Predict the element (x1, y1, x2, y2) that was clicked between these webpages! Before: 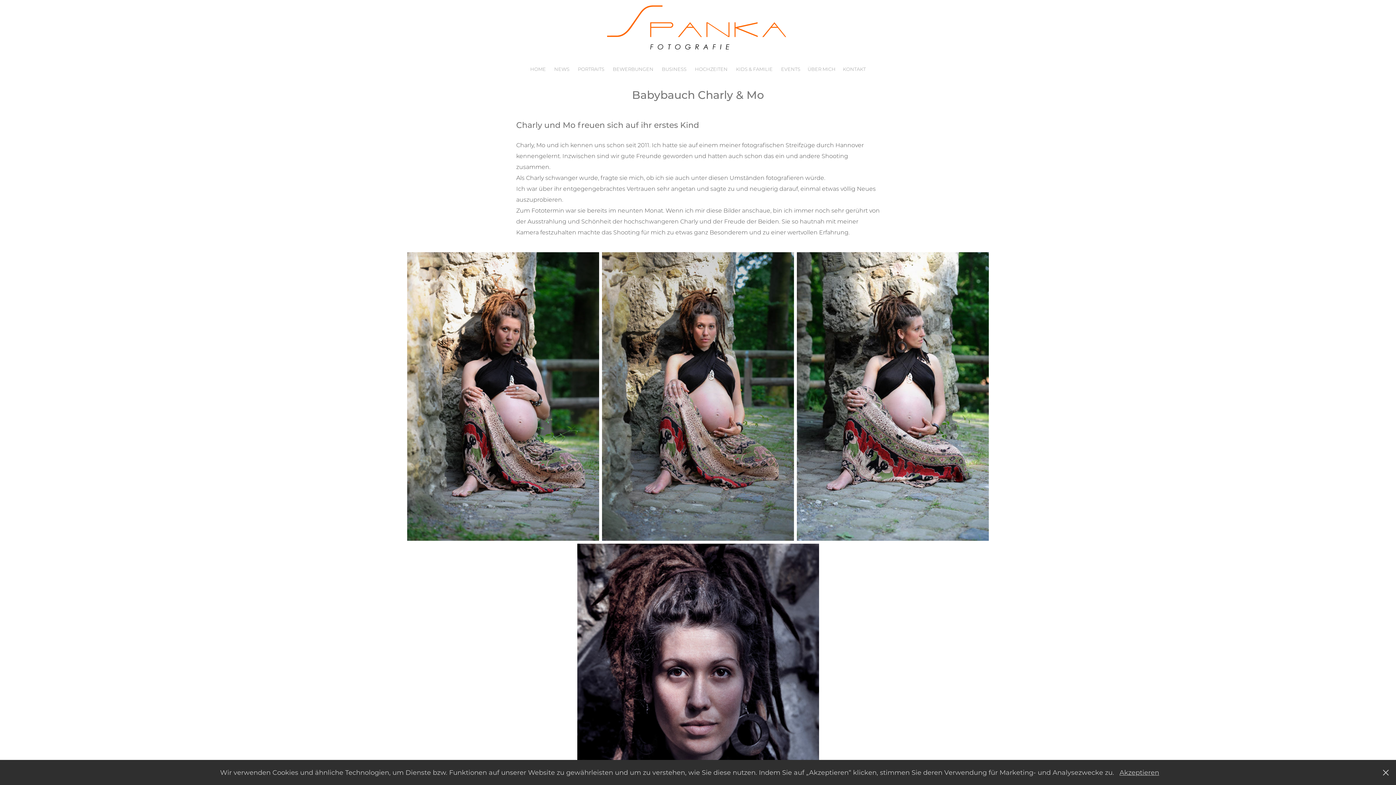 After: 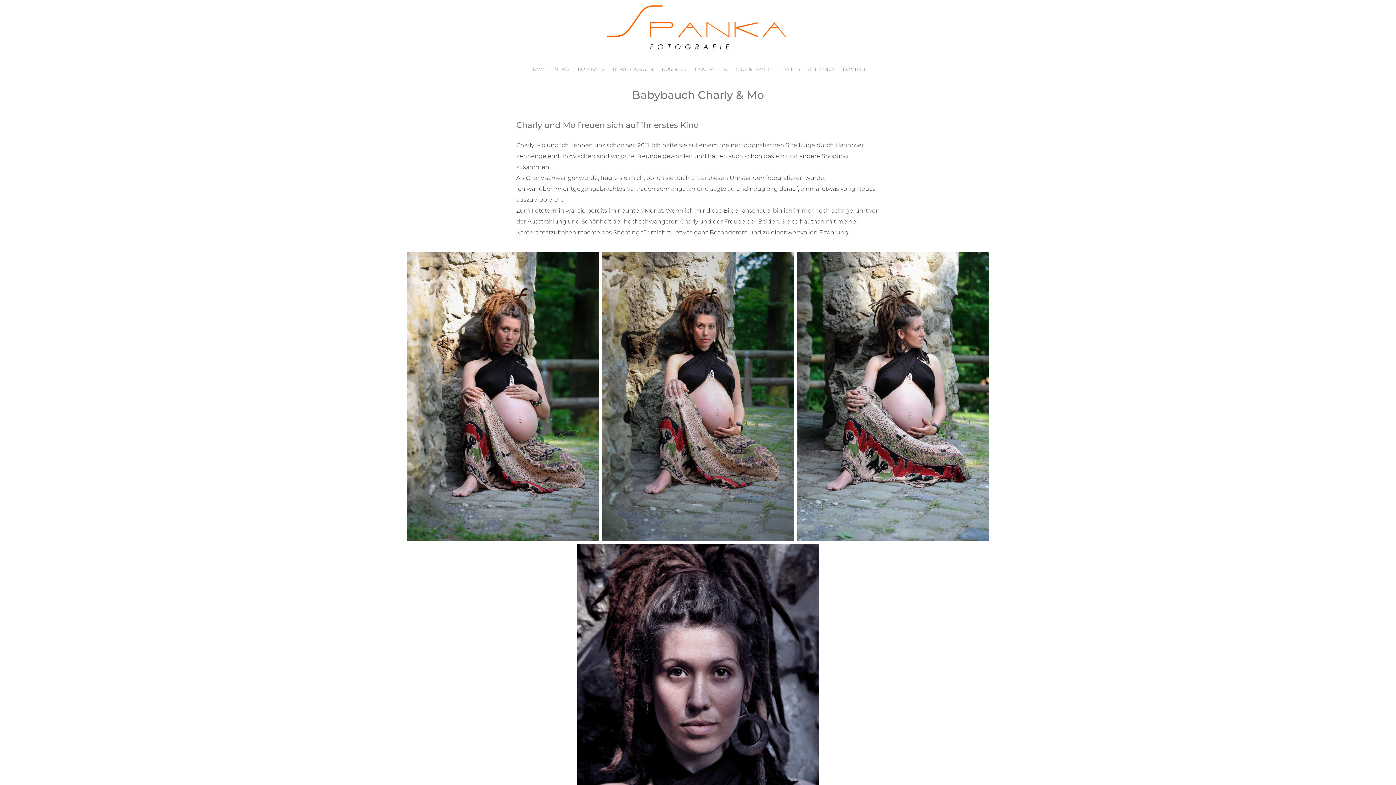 Action: label: Akzeptieren bbox: (1119, 768, 1159, 777)